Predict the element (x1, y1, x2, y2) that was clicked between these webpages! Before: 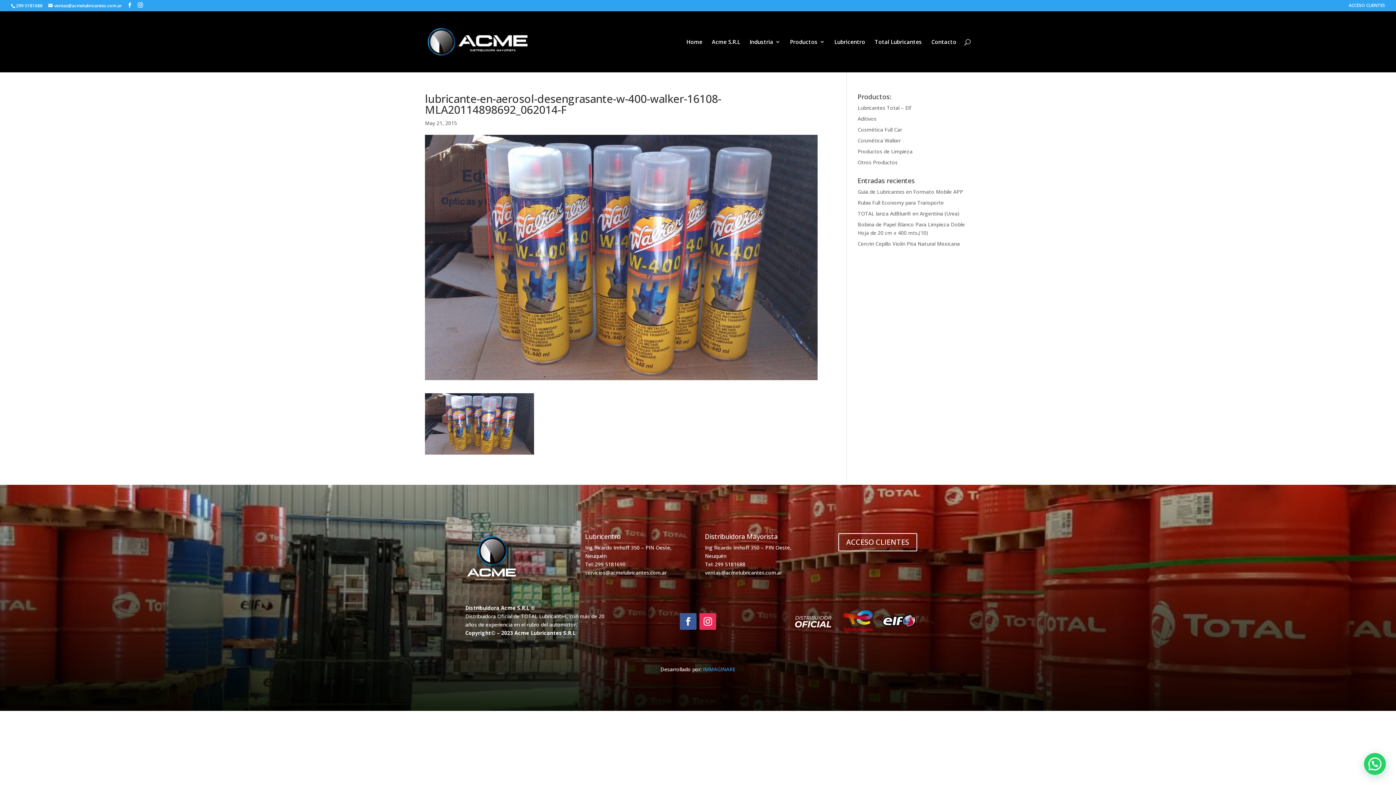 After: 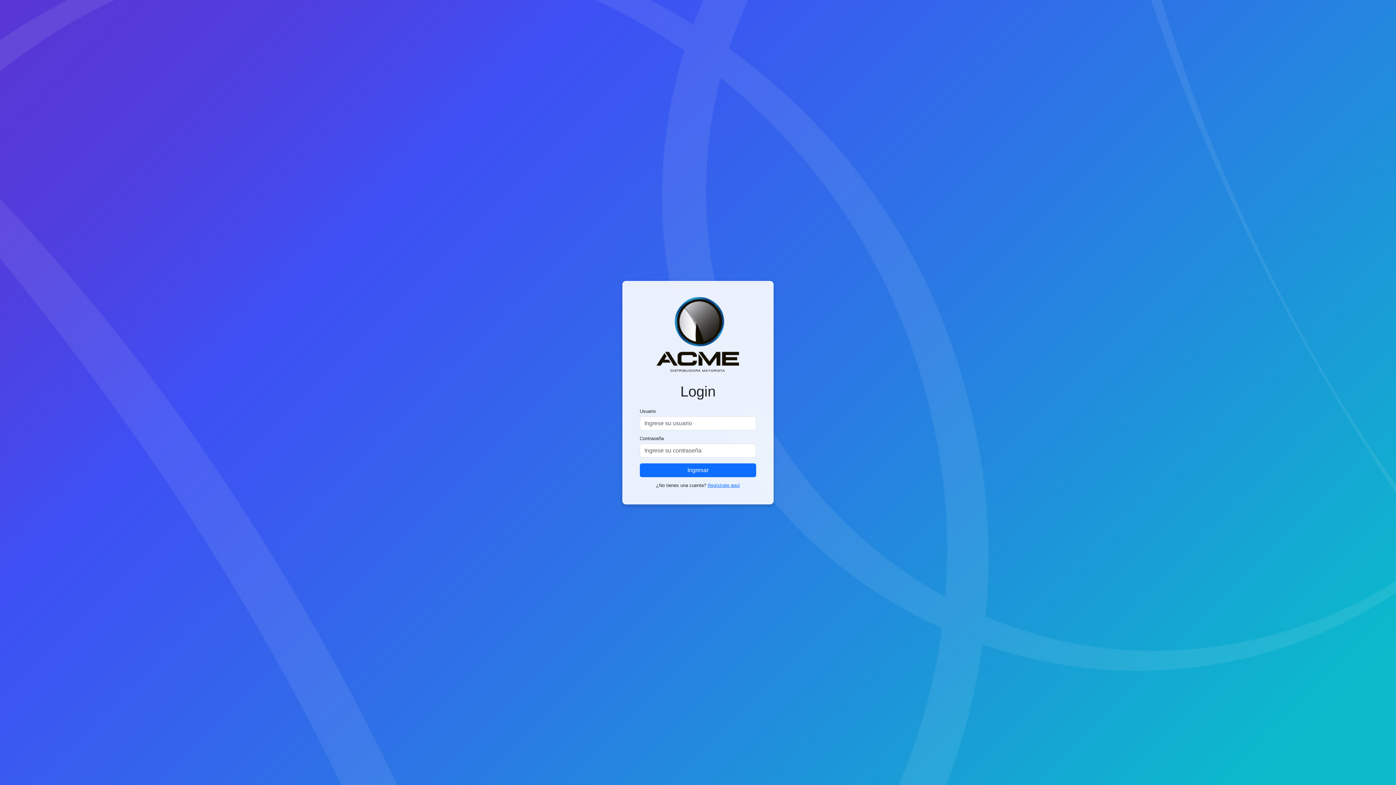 Action: bbox: (1349, 3, 1385, 10) label: ACCESO CLIENTES